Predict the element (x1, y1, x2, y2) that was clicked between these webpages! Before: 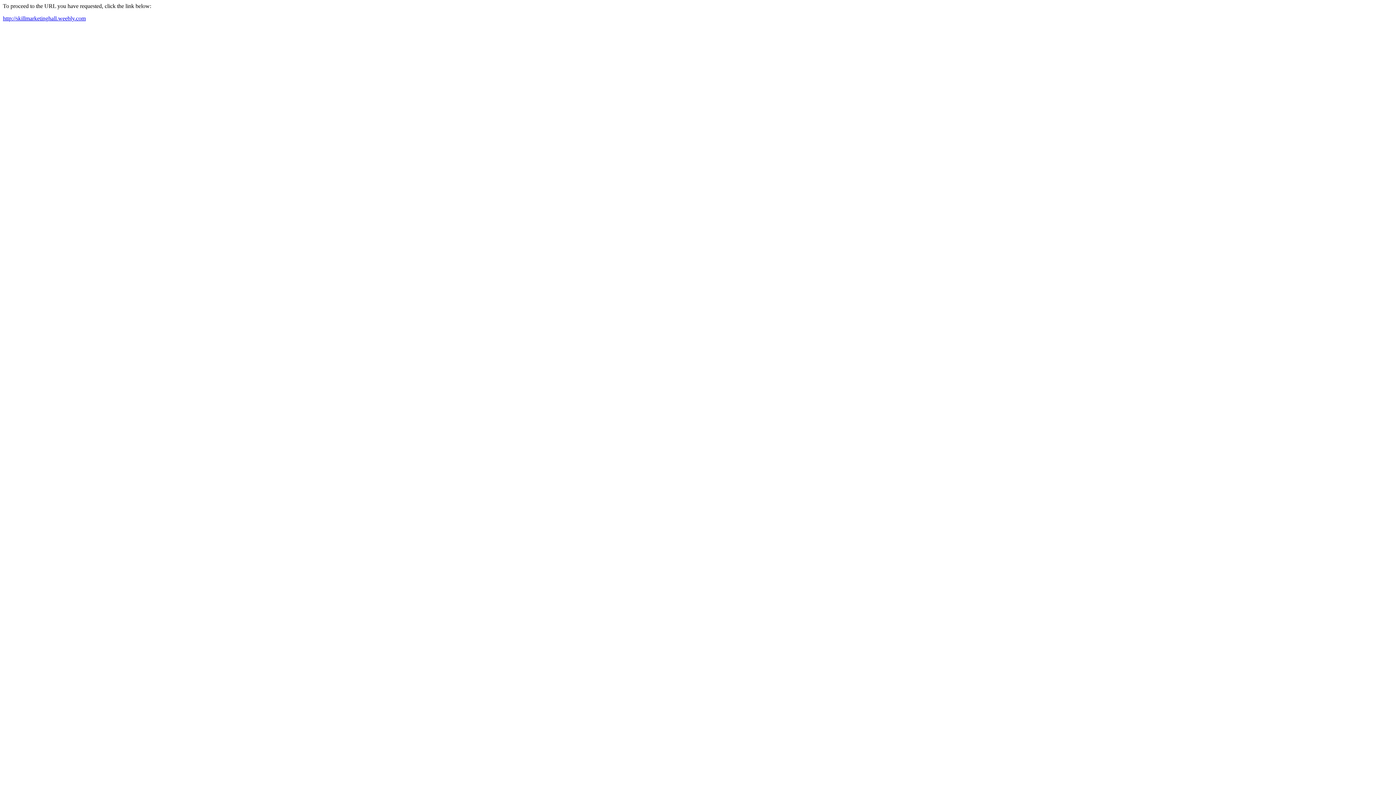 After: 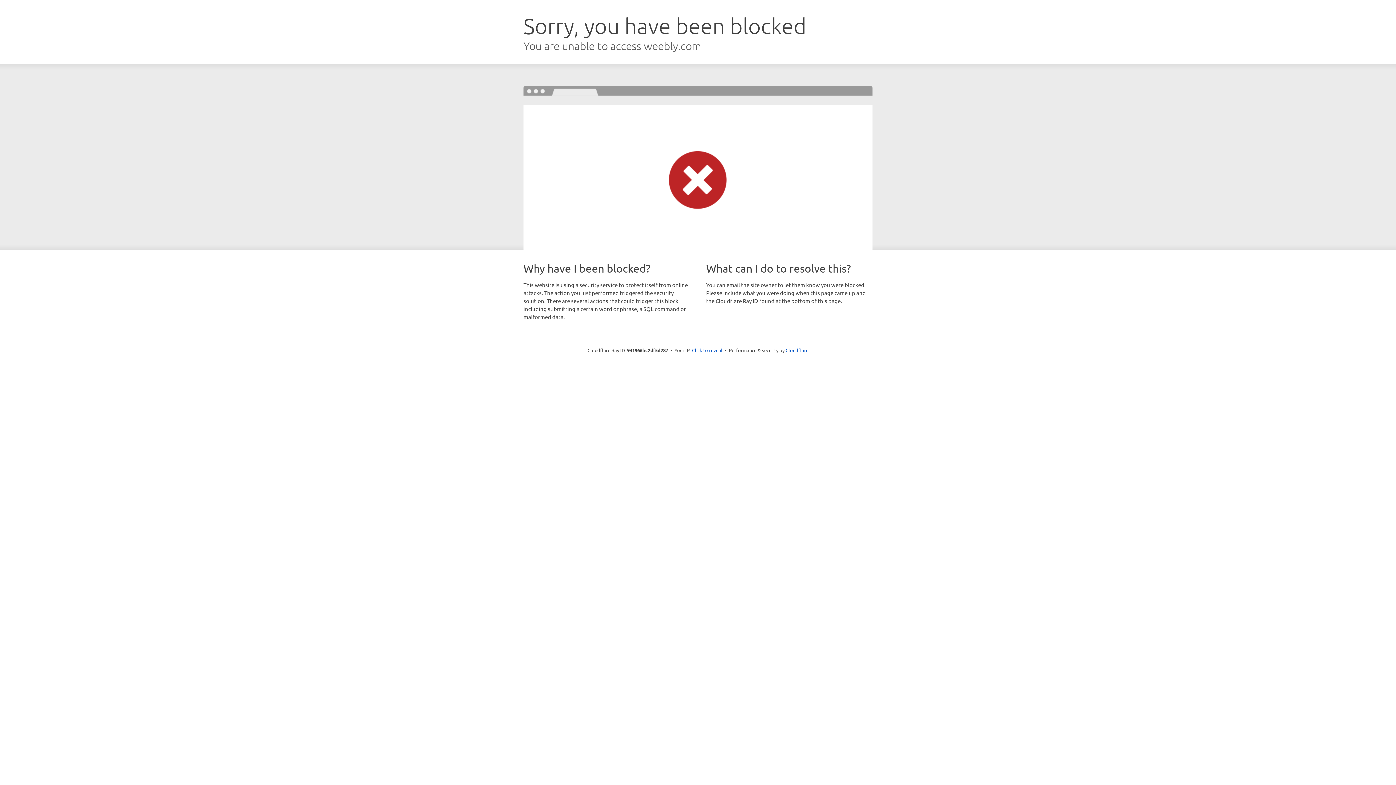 Action: bbox: (2, 15, 85, 21) label: http://skillmarketinghall.weebly.com